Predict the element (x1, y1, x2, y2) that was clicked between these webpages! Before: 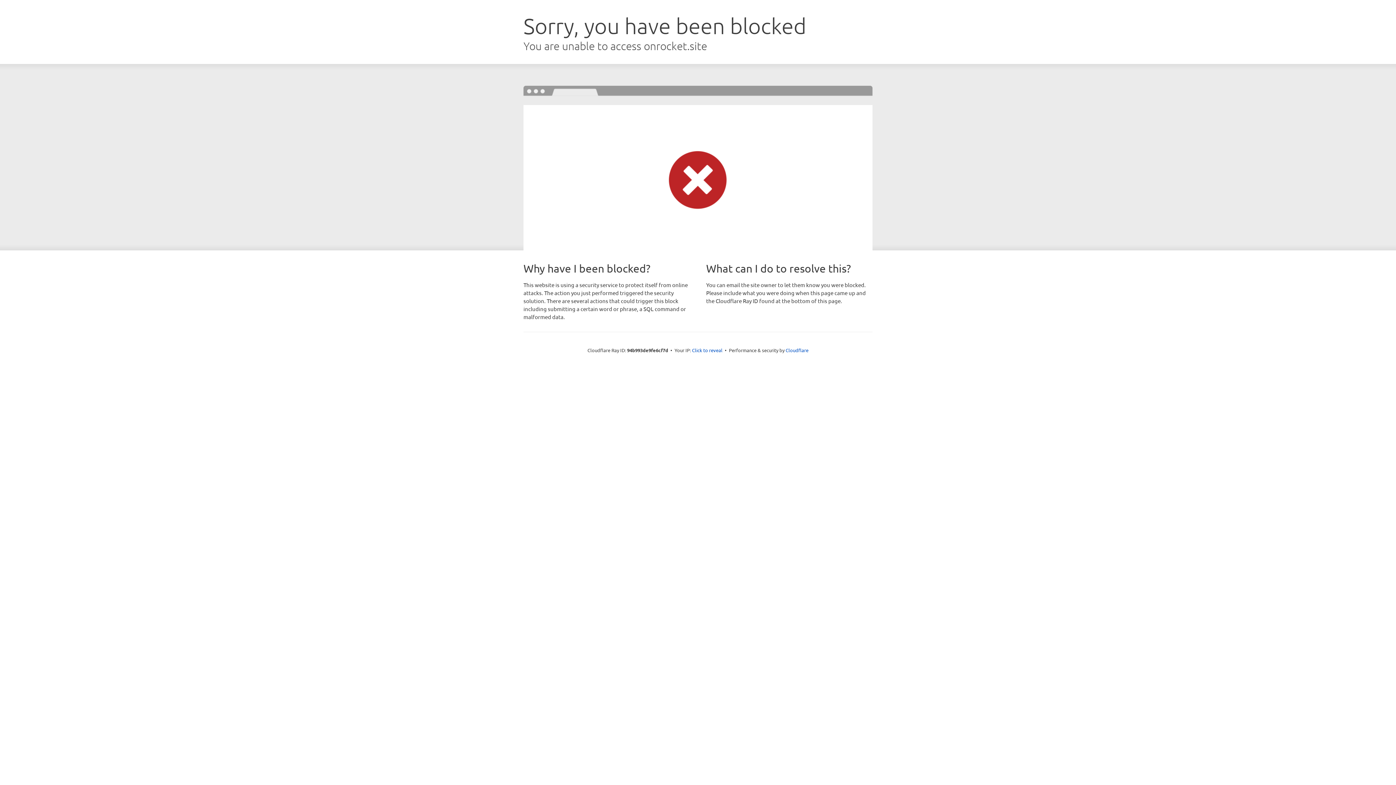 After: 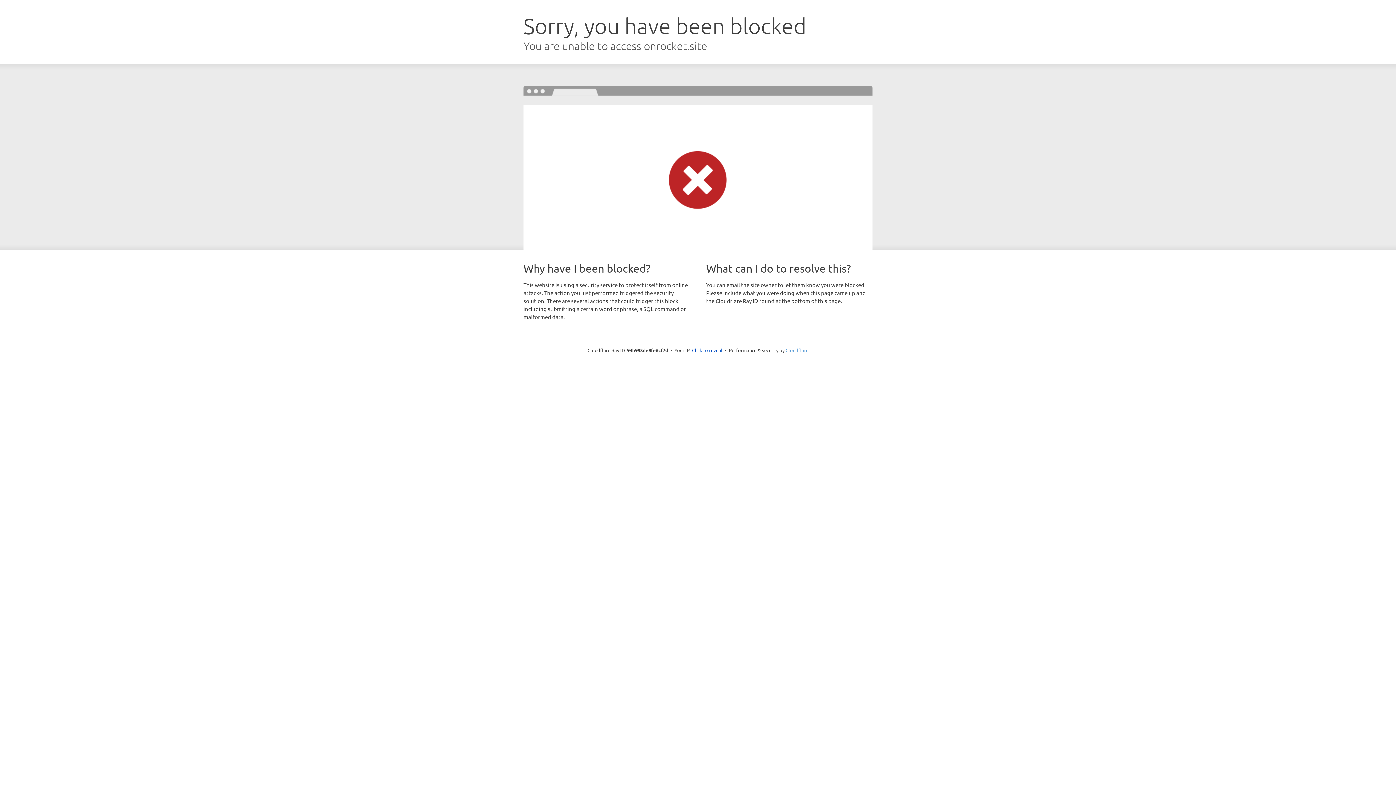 Action: bbox: (785, 347, 808, 353) label: Cloudflare